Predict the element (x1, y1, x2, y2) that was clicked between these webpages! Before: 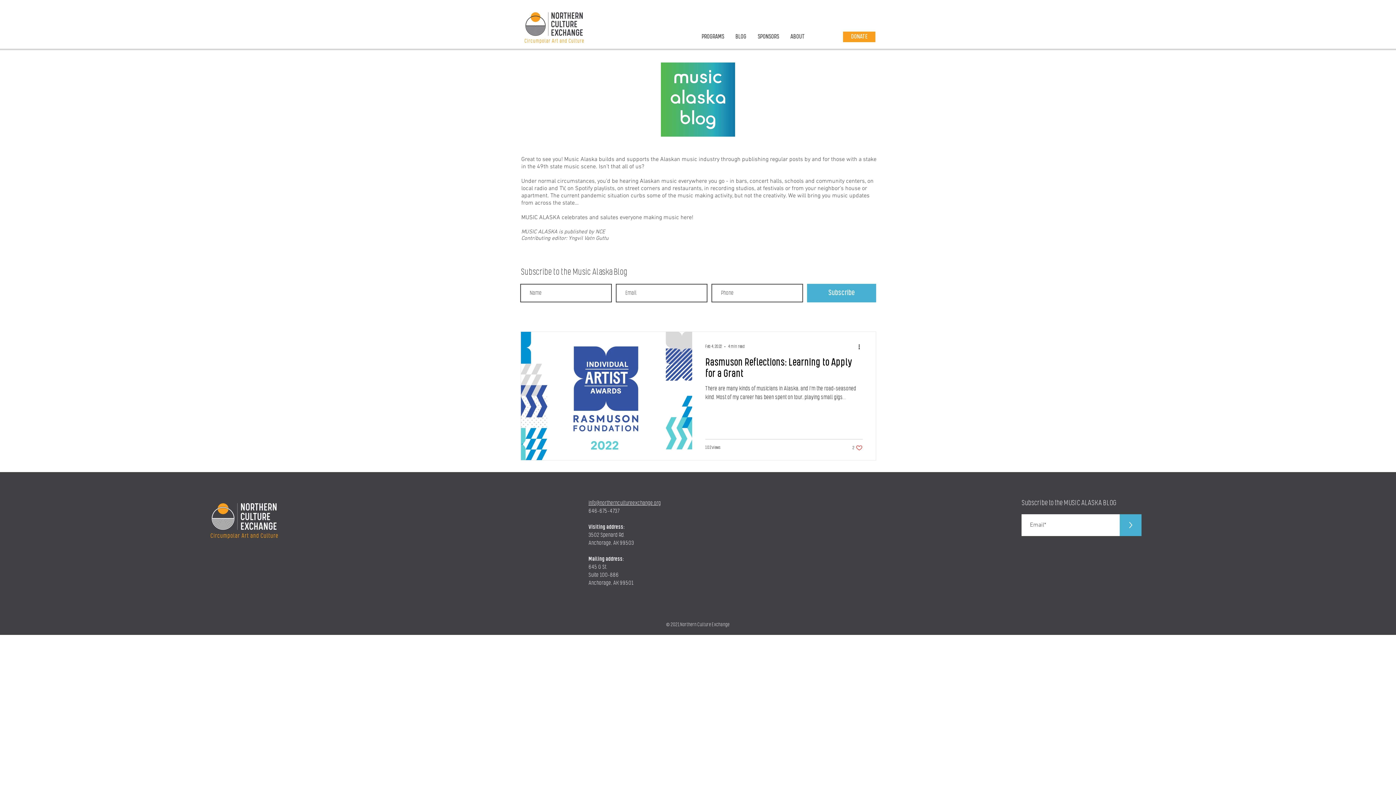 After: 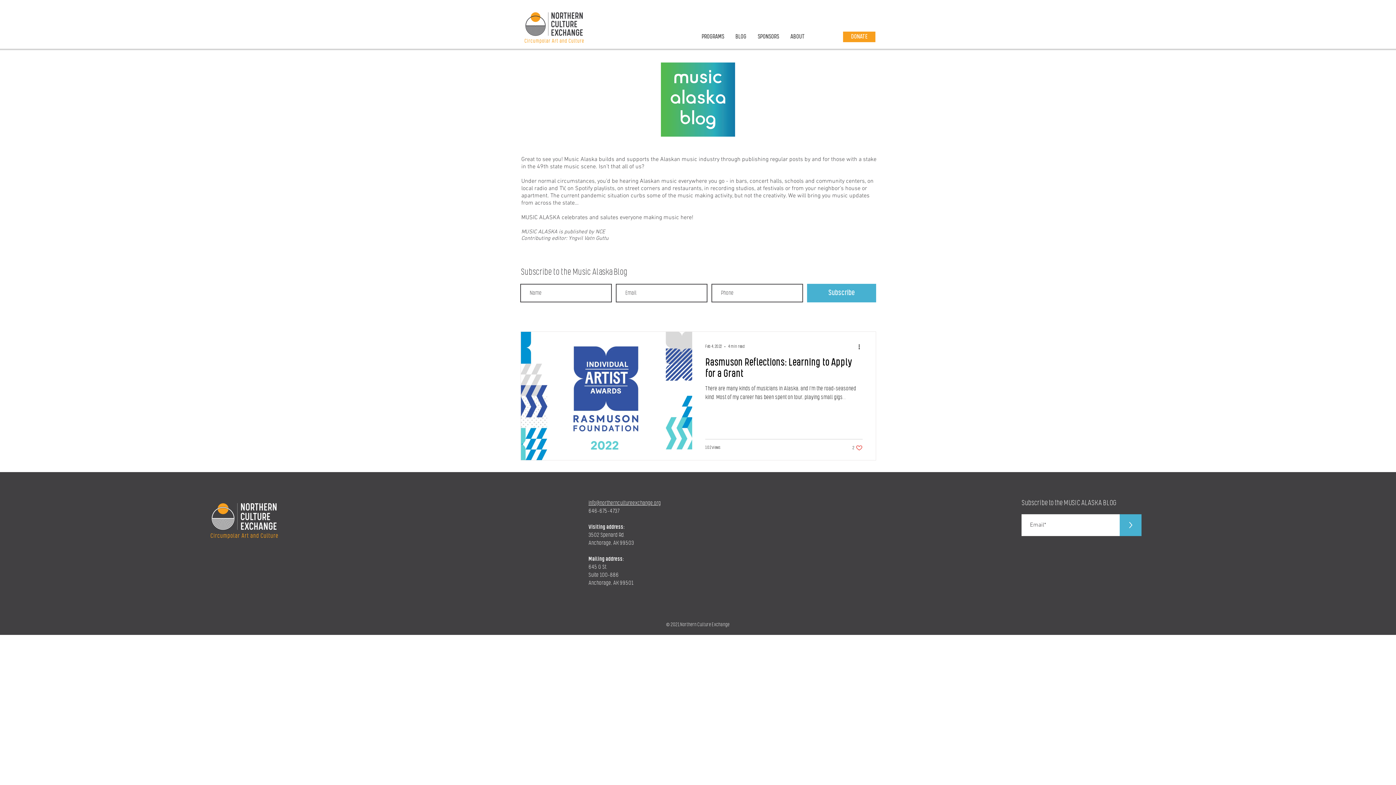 Action: bbox: (588, 500, 660, 506) label: info@northerncultureexchange.org